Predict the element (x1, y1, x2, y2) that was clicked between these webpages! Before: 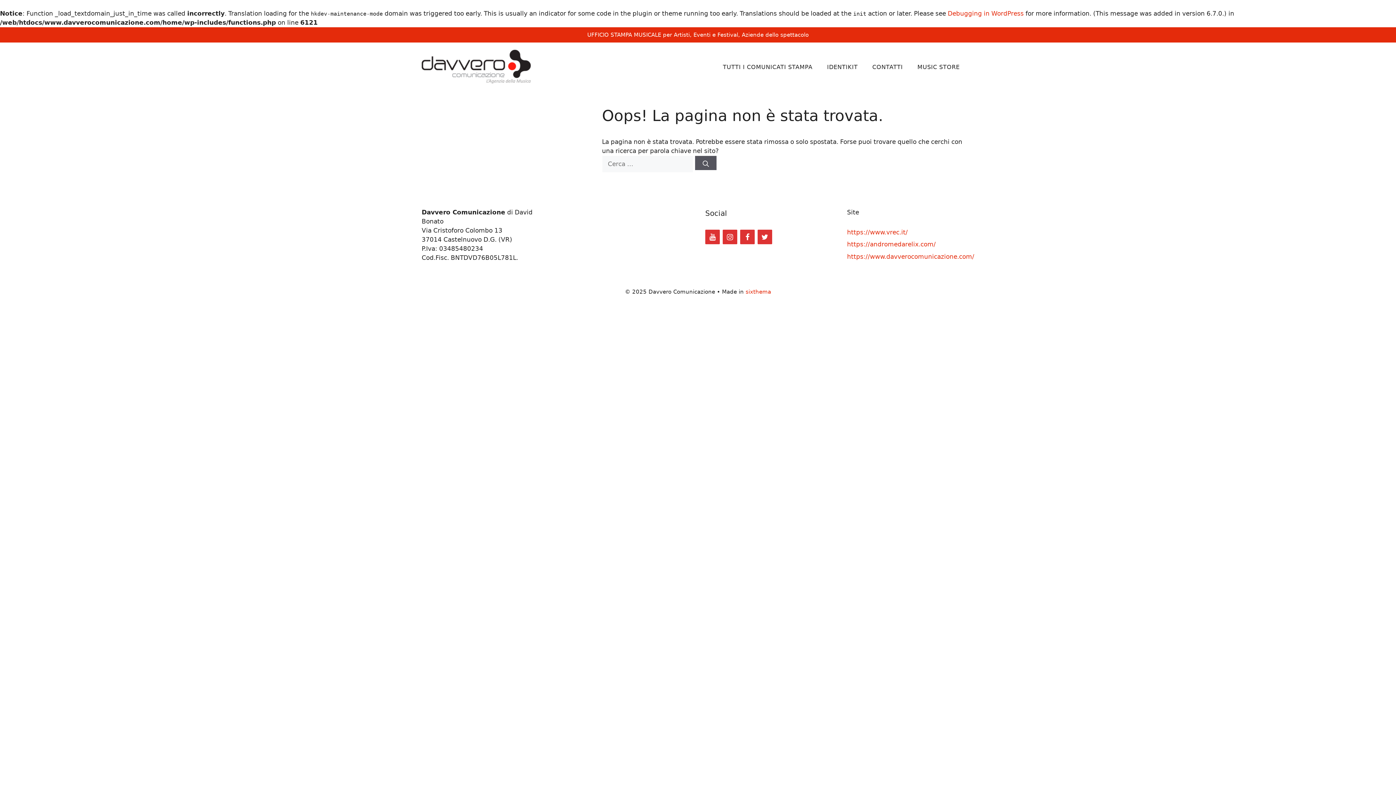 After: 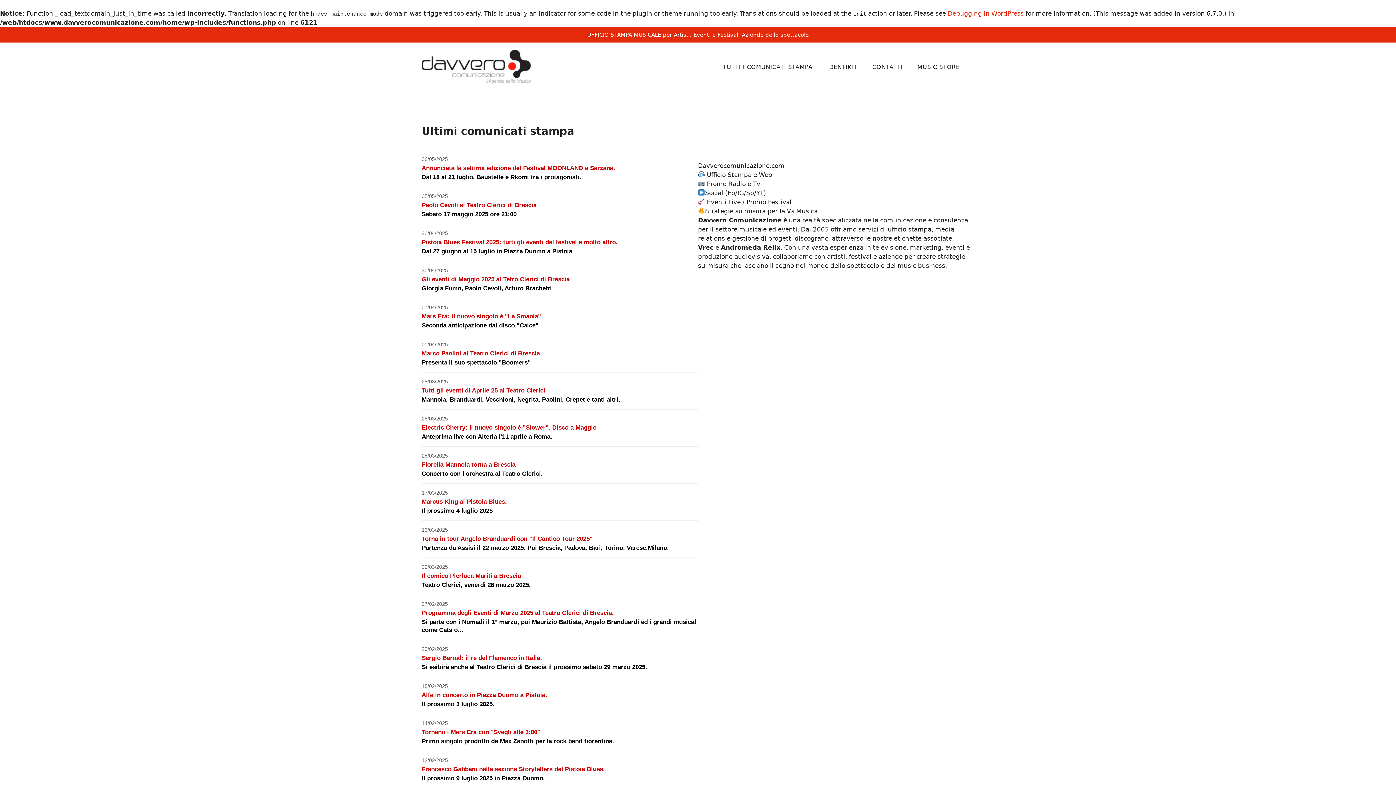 Action: label: https://www.davverocomunicazione.com/ bbox: (847, 253, 974, 260)